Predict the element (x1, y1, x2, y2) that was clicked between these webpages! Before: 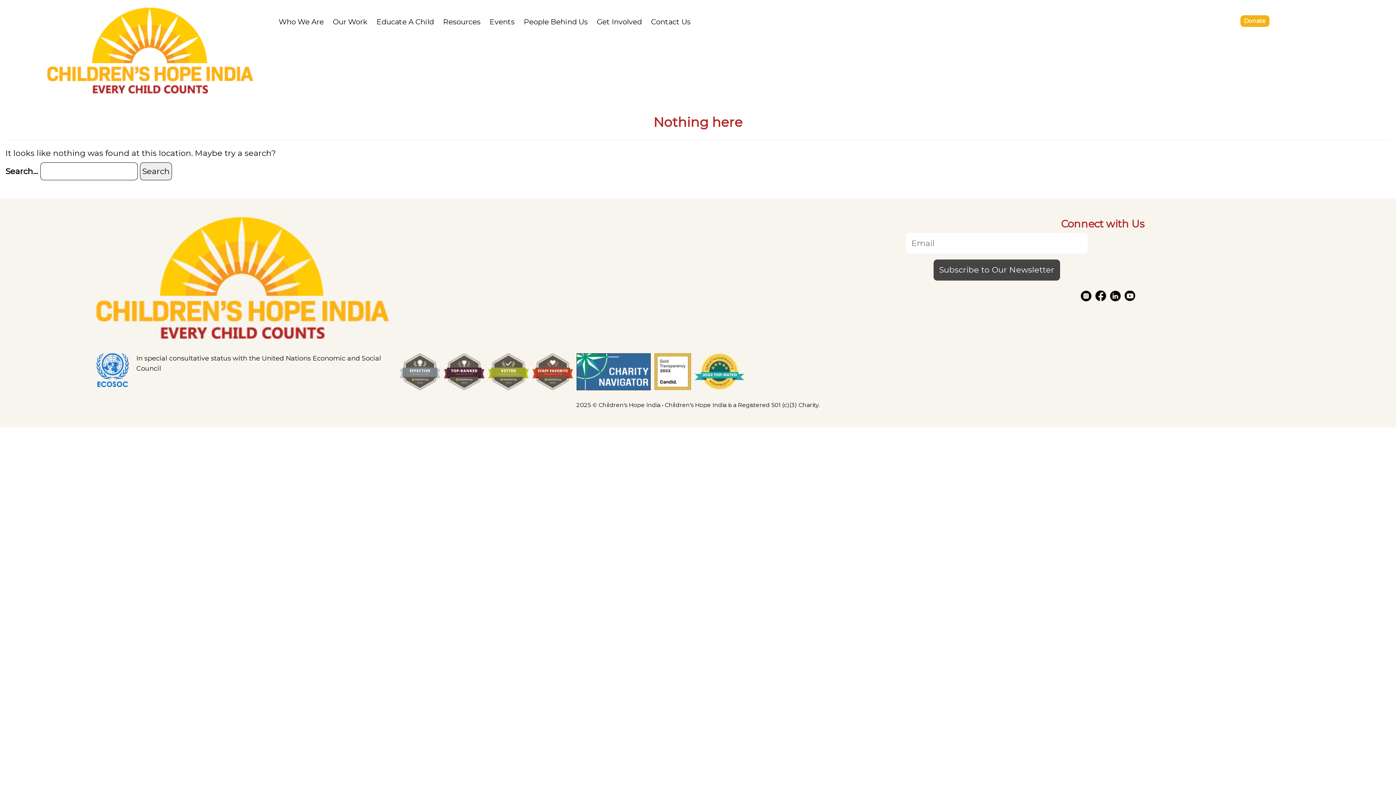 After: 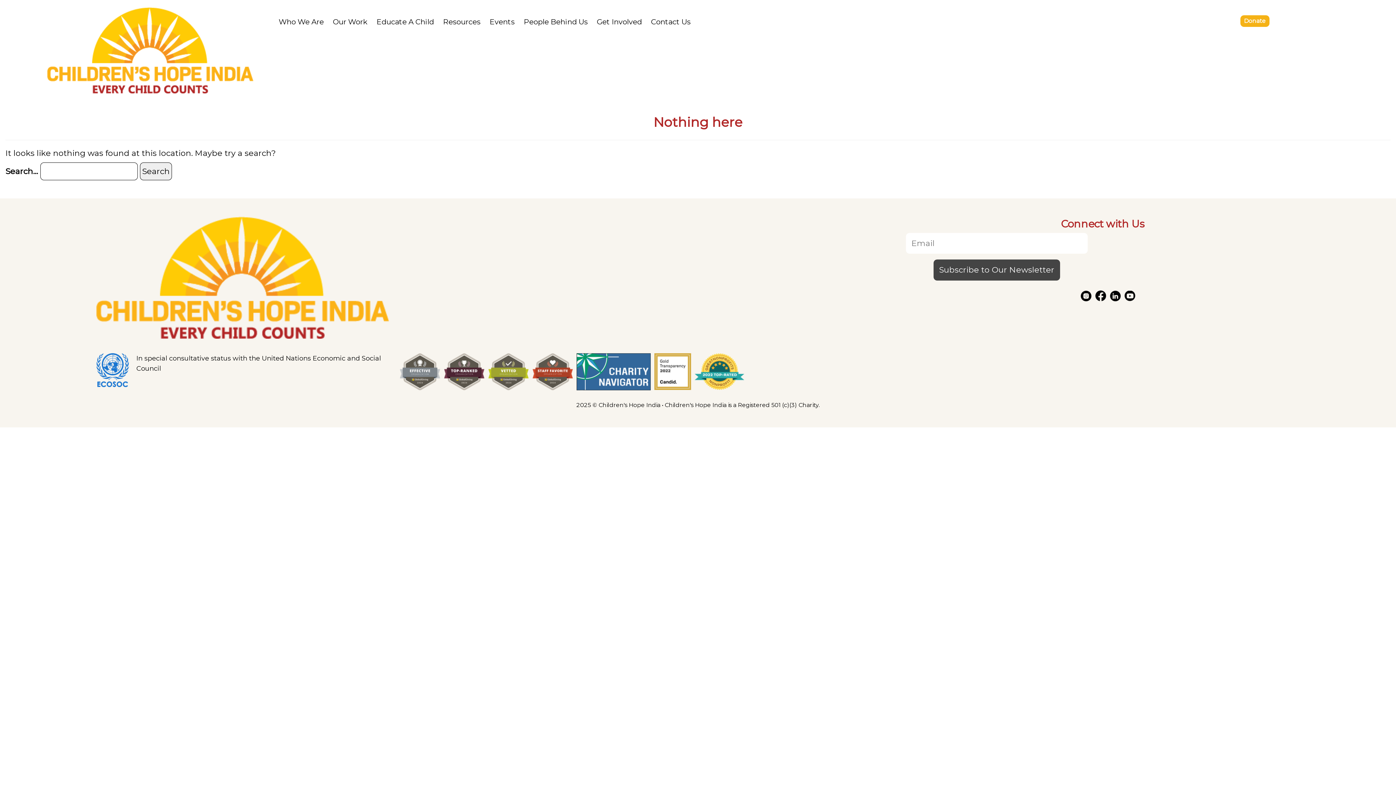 Action: bbox: (1095, 290, 1106, 300)